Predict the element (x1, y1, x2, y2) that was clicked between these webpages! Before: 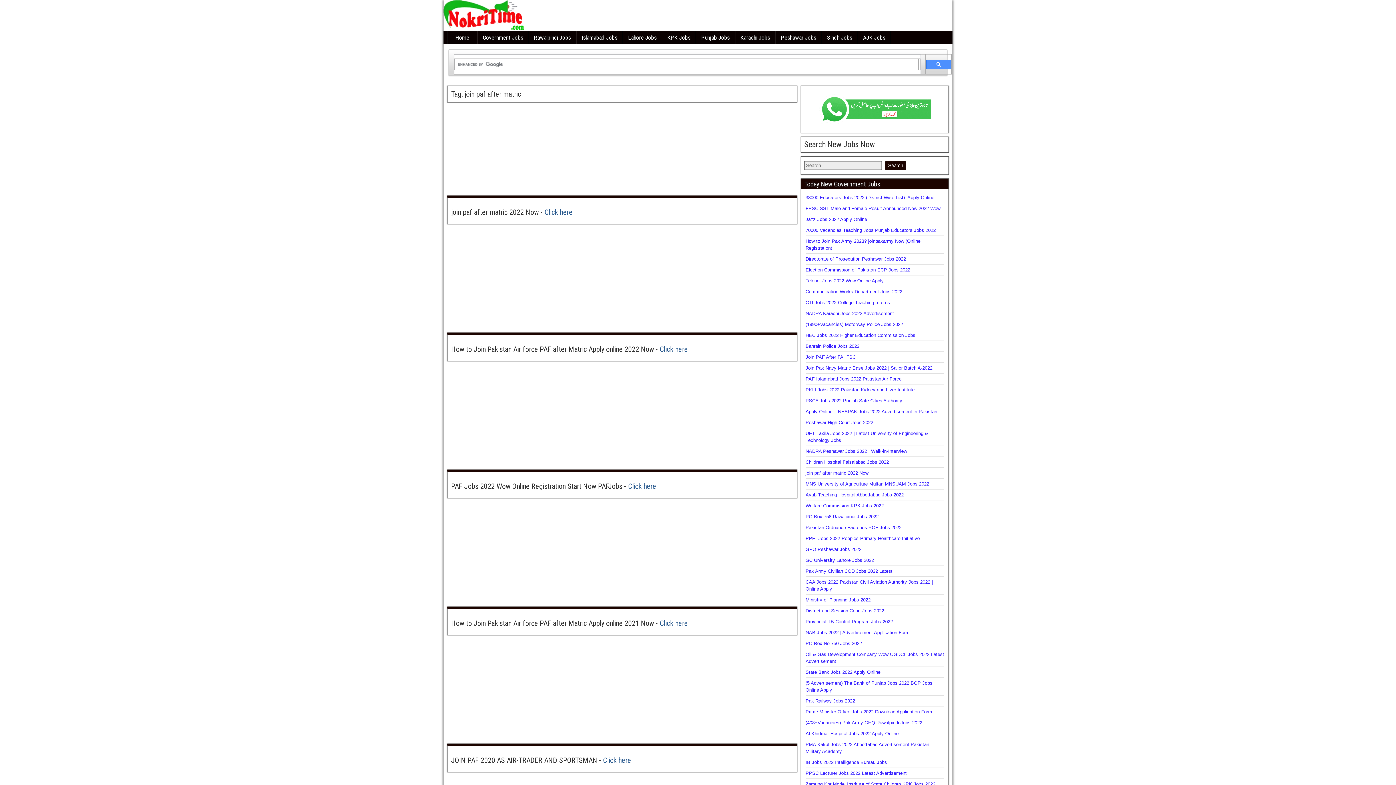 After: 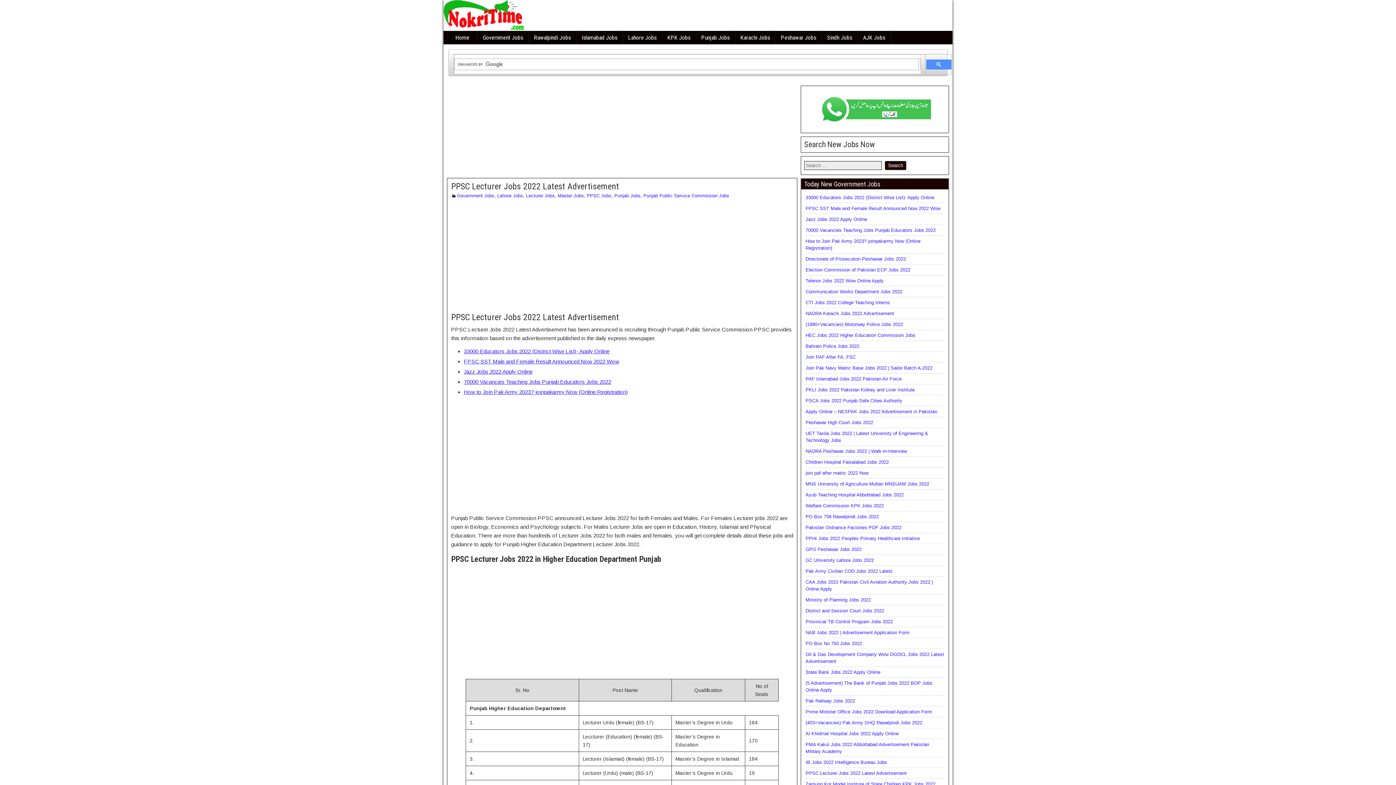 Action: bbox: (805, 771, 906, 776) label: PPSC Lecturer Jobs 2022 Latest Advertisement